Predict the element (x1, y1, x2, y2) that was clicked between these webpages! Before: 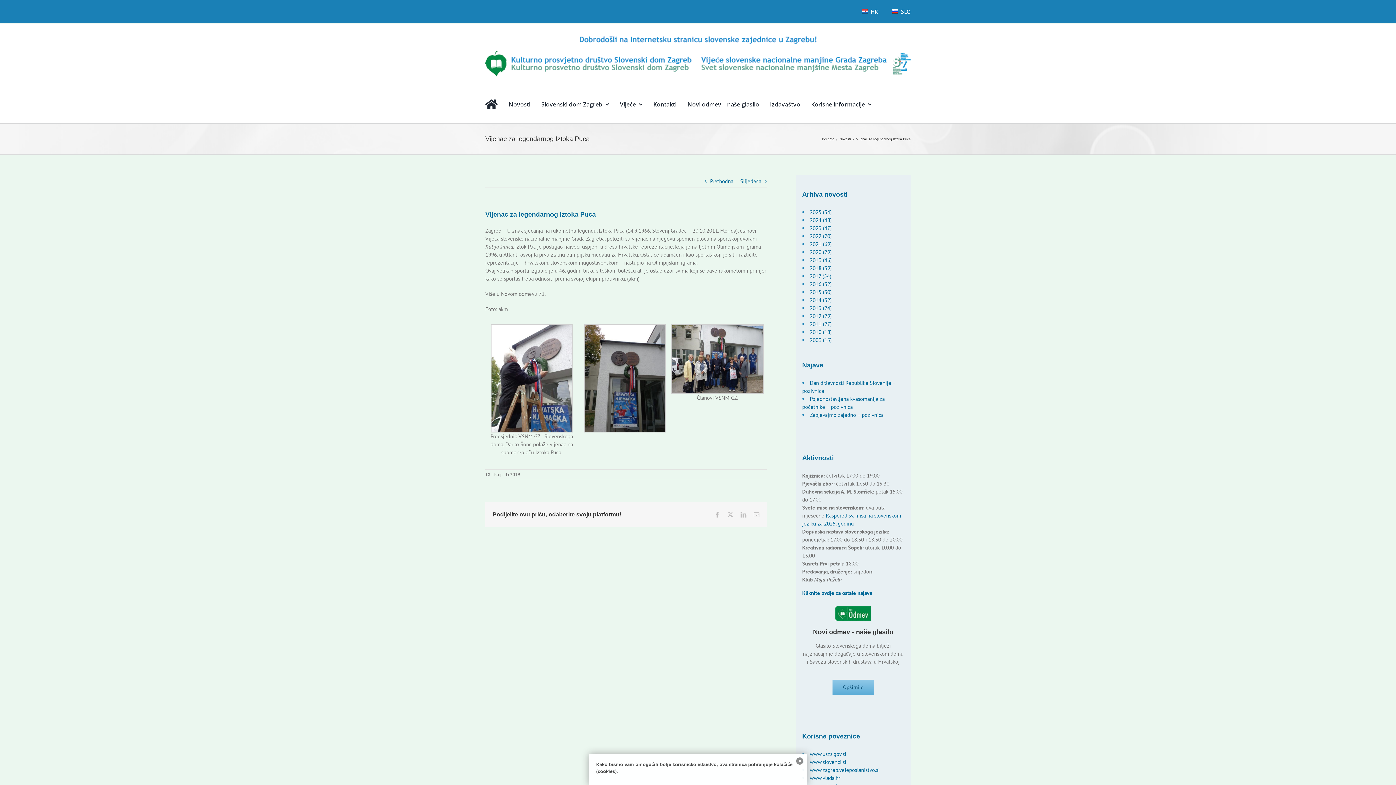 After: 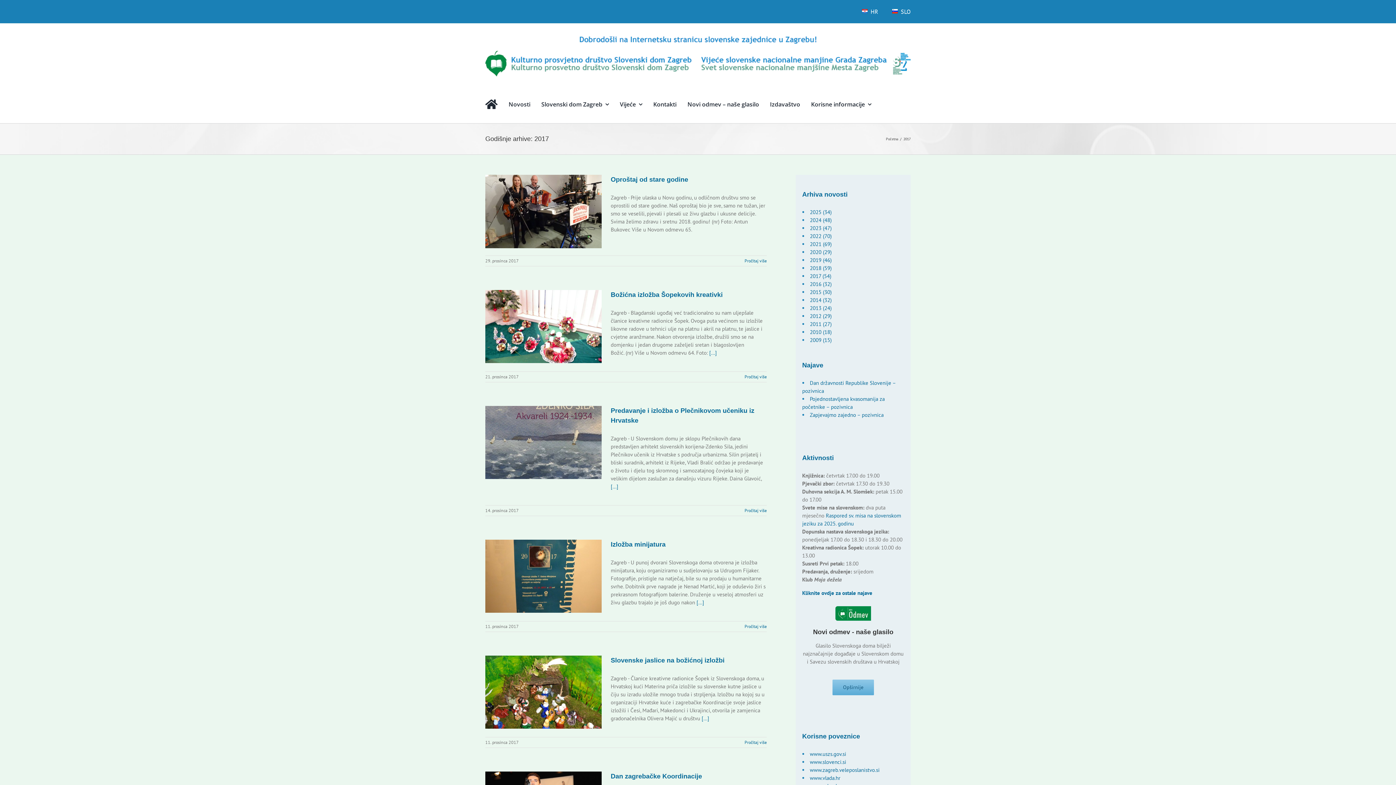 Action: bbox: (810, 272, 831, 279) label: 2017 (54)